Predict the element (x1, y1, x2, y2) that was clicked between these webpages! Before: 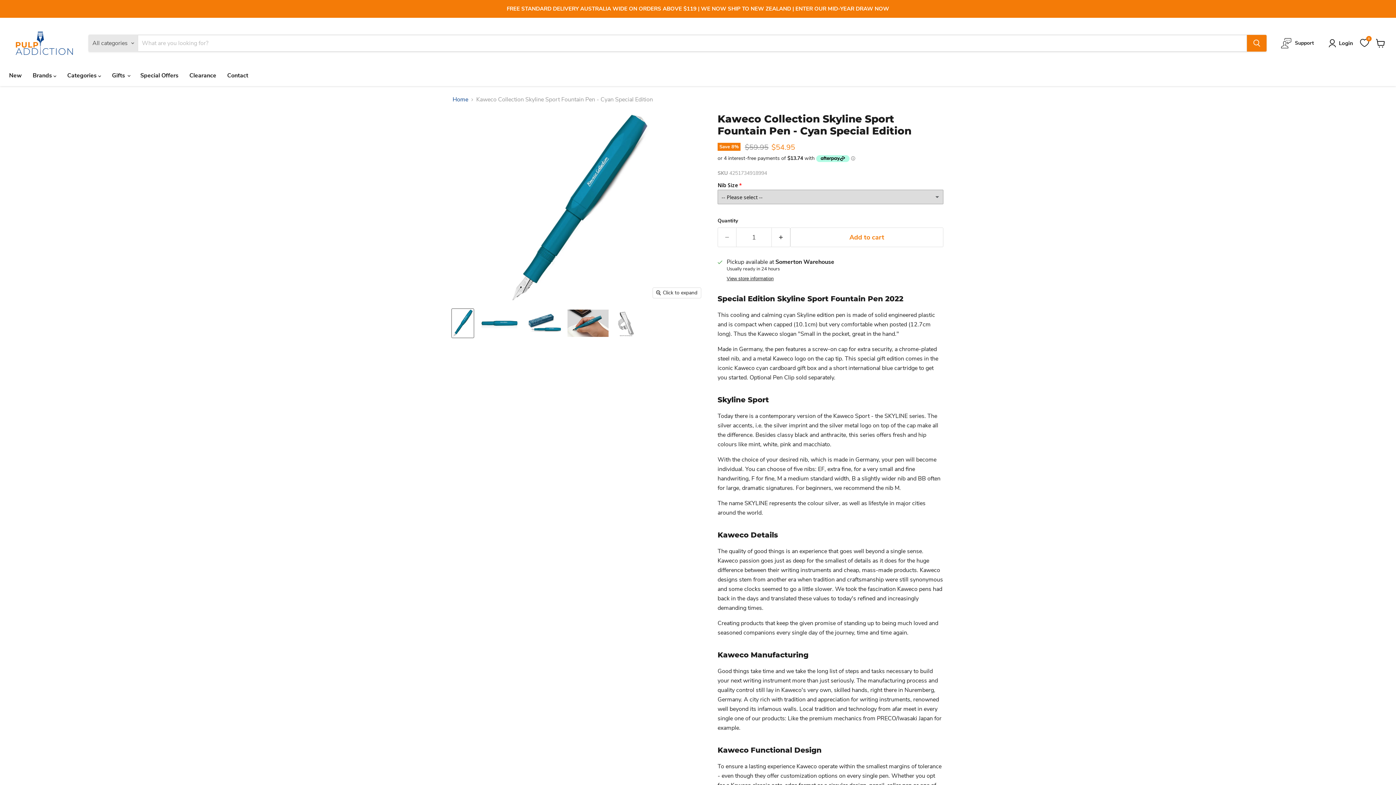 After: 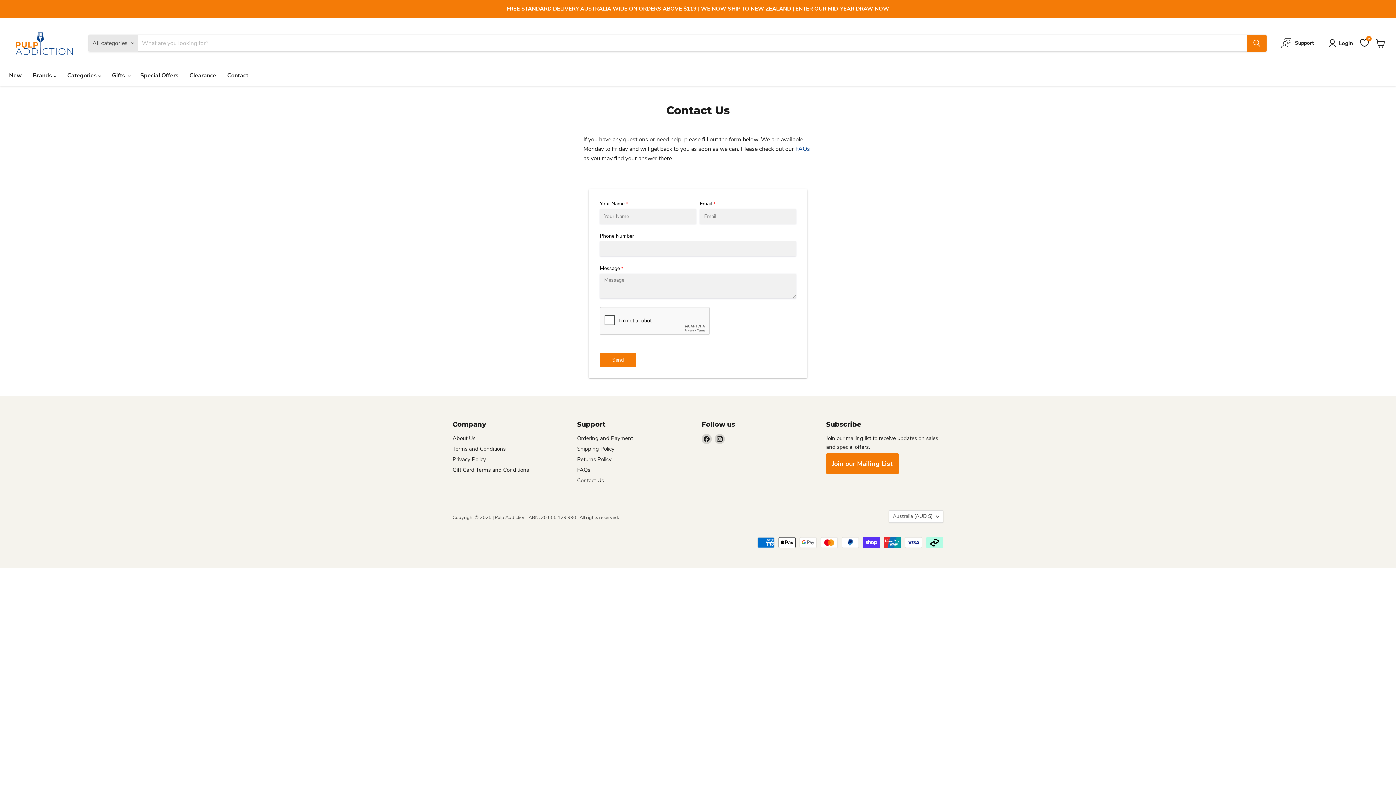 Action: label: Support bbox: (1281, 38, 1314, 48)